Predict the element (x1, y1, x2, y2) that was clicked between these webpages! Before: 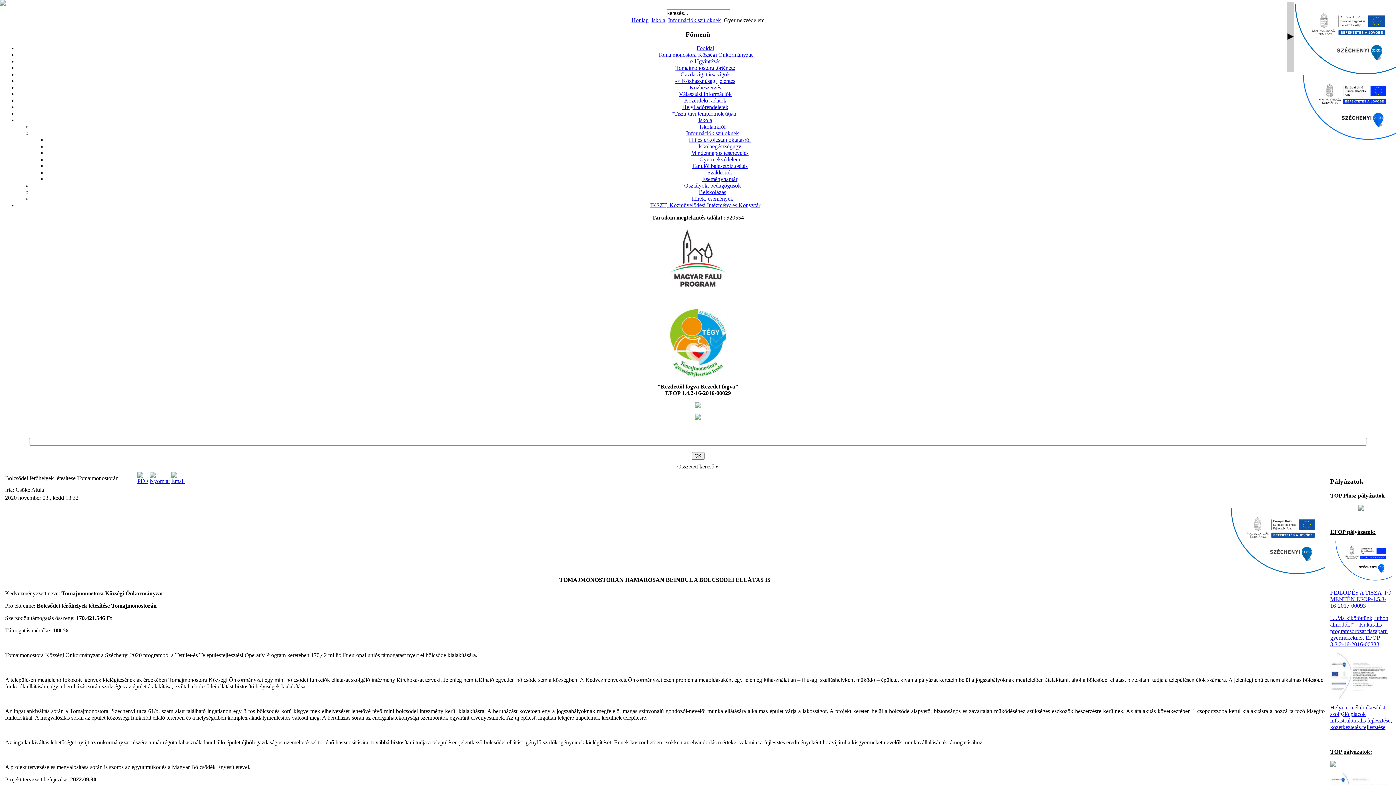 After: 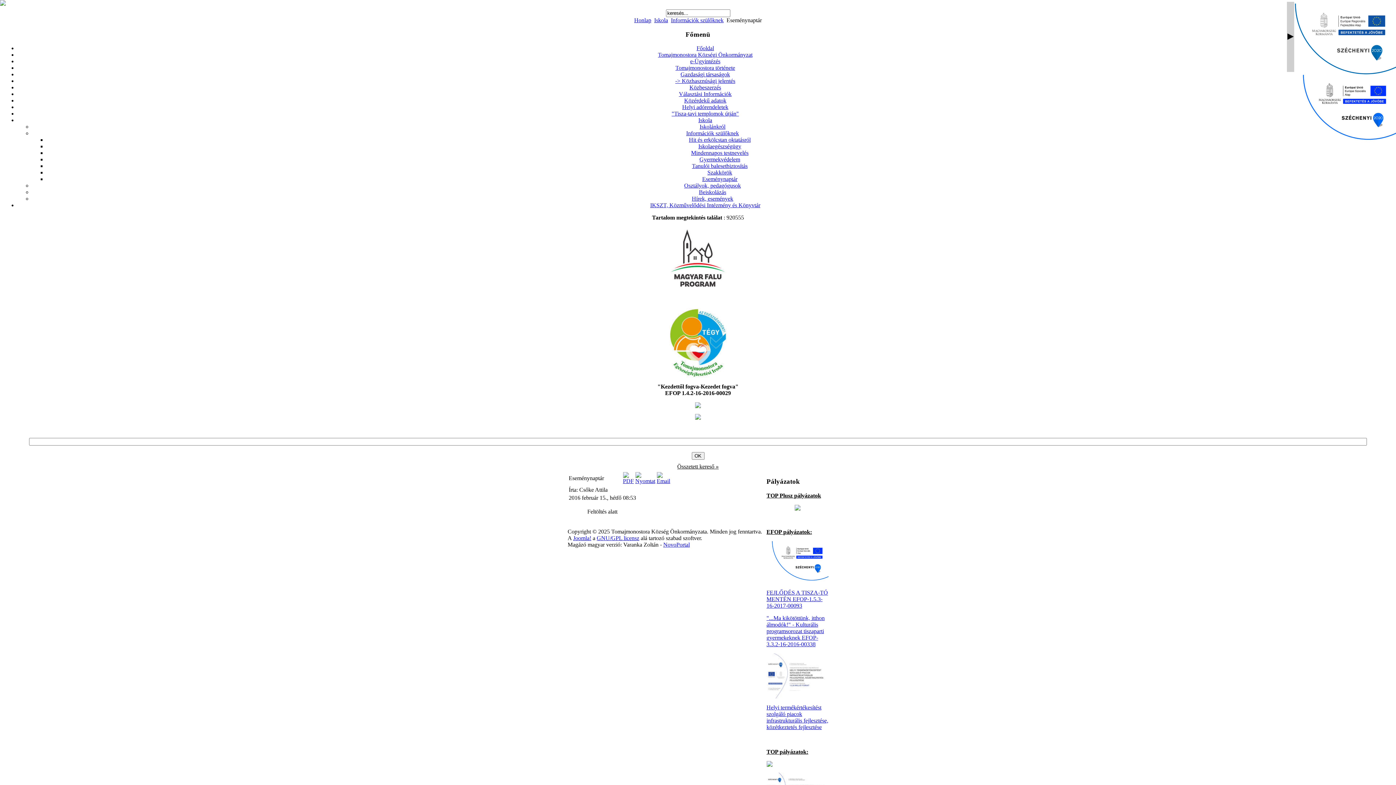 Action: label: Eseménynaptár bbox: (702, 176, 737, 182)